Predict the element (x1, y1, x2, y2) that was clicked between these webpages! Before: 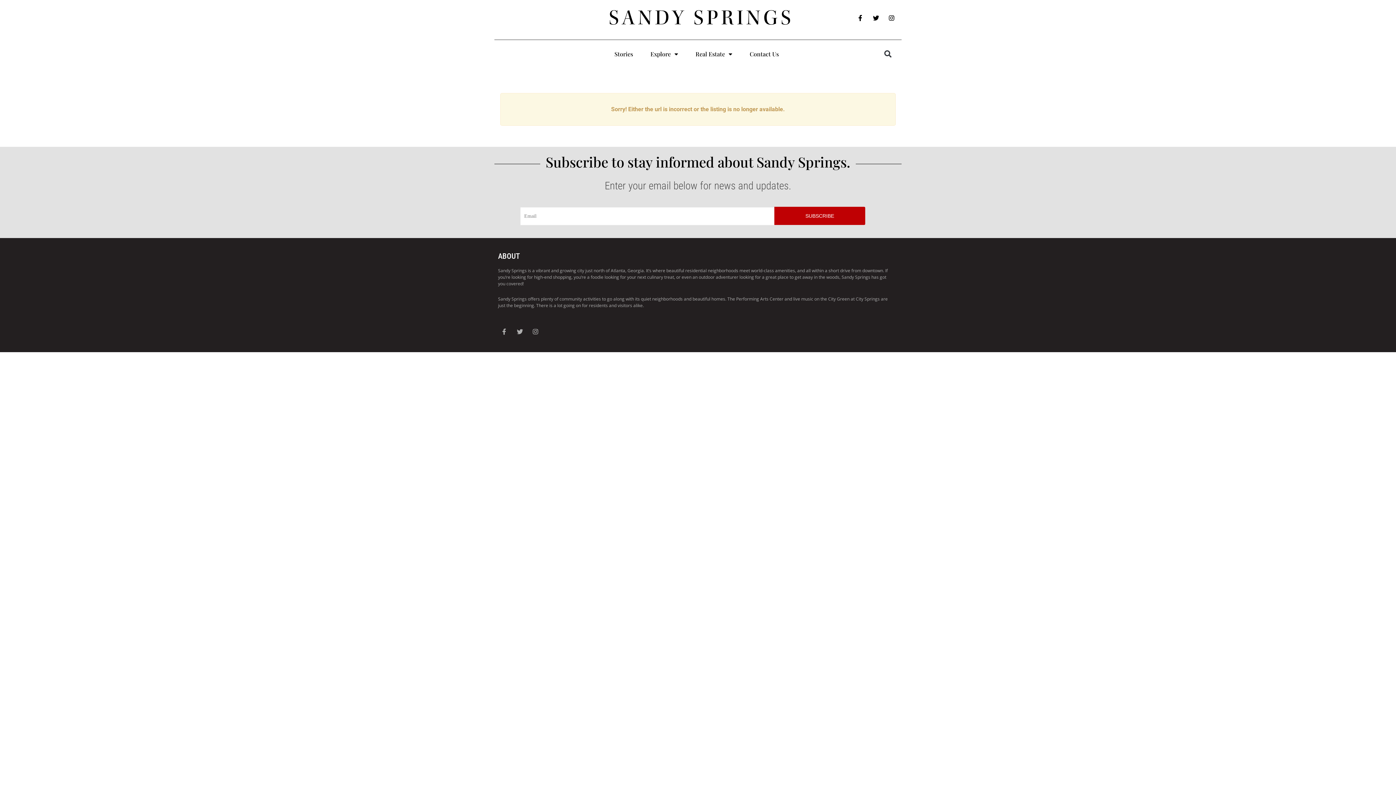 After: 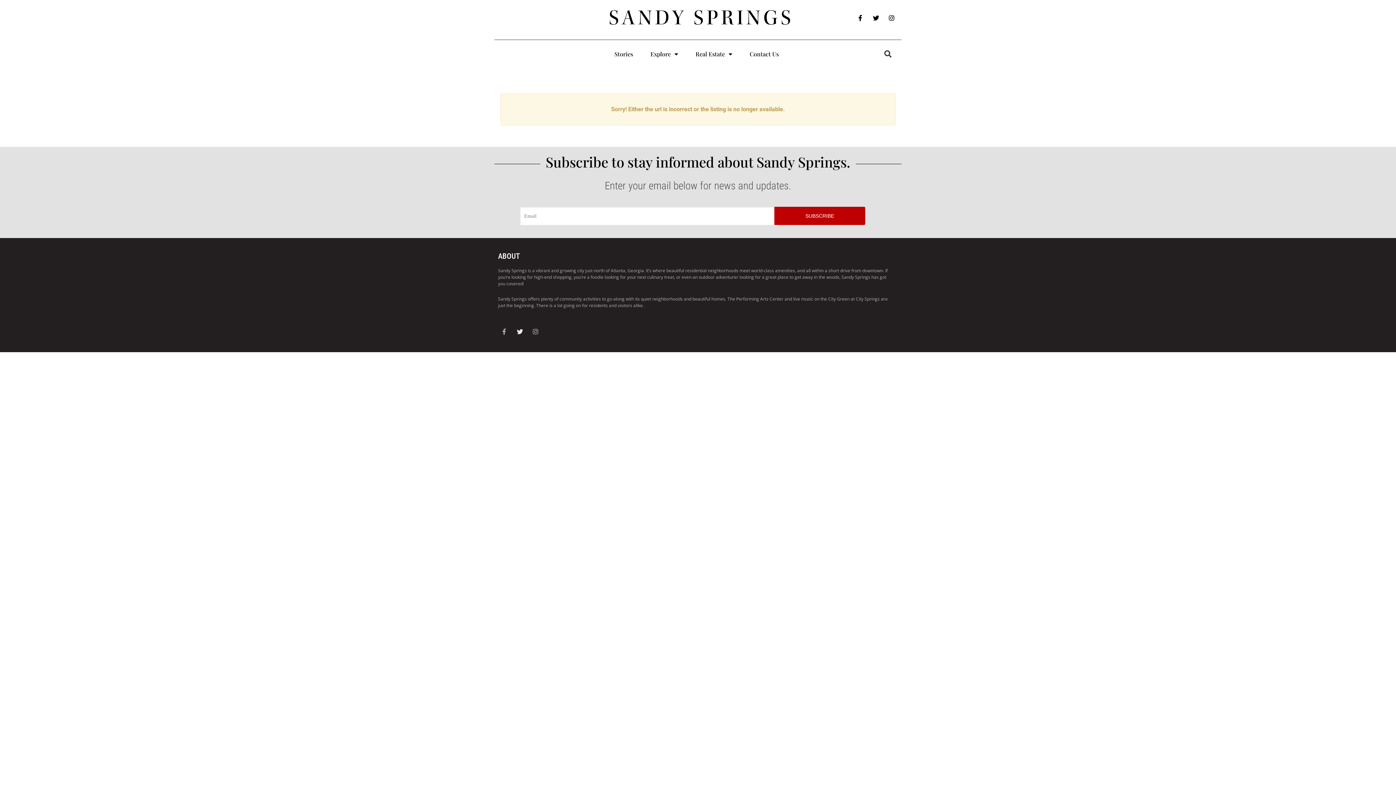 Action: bbox: (513, 325, 526, 337) label: Twitter